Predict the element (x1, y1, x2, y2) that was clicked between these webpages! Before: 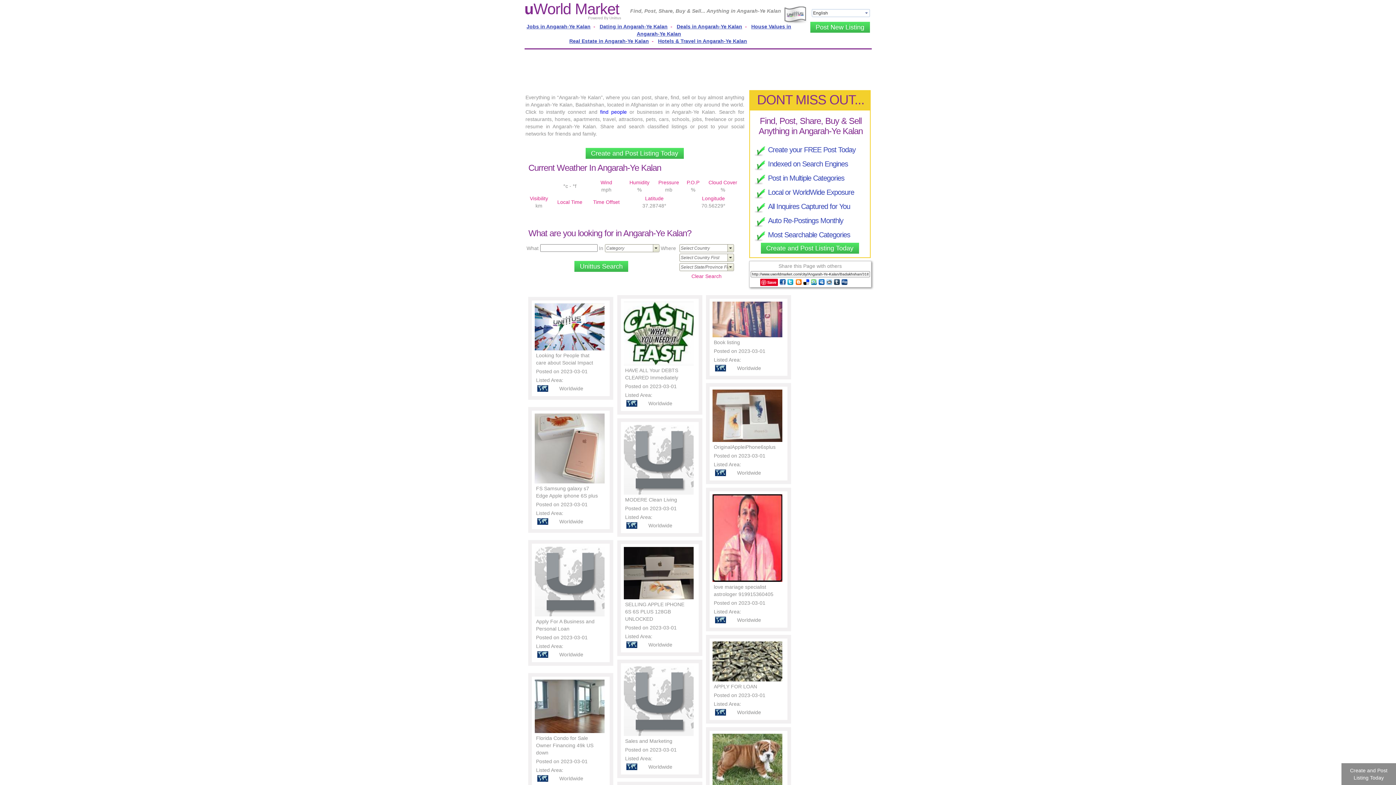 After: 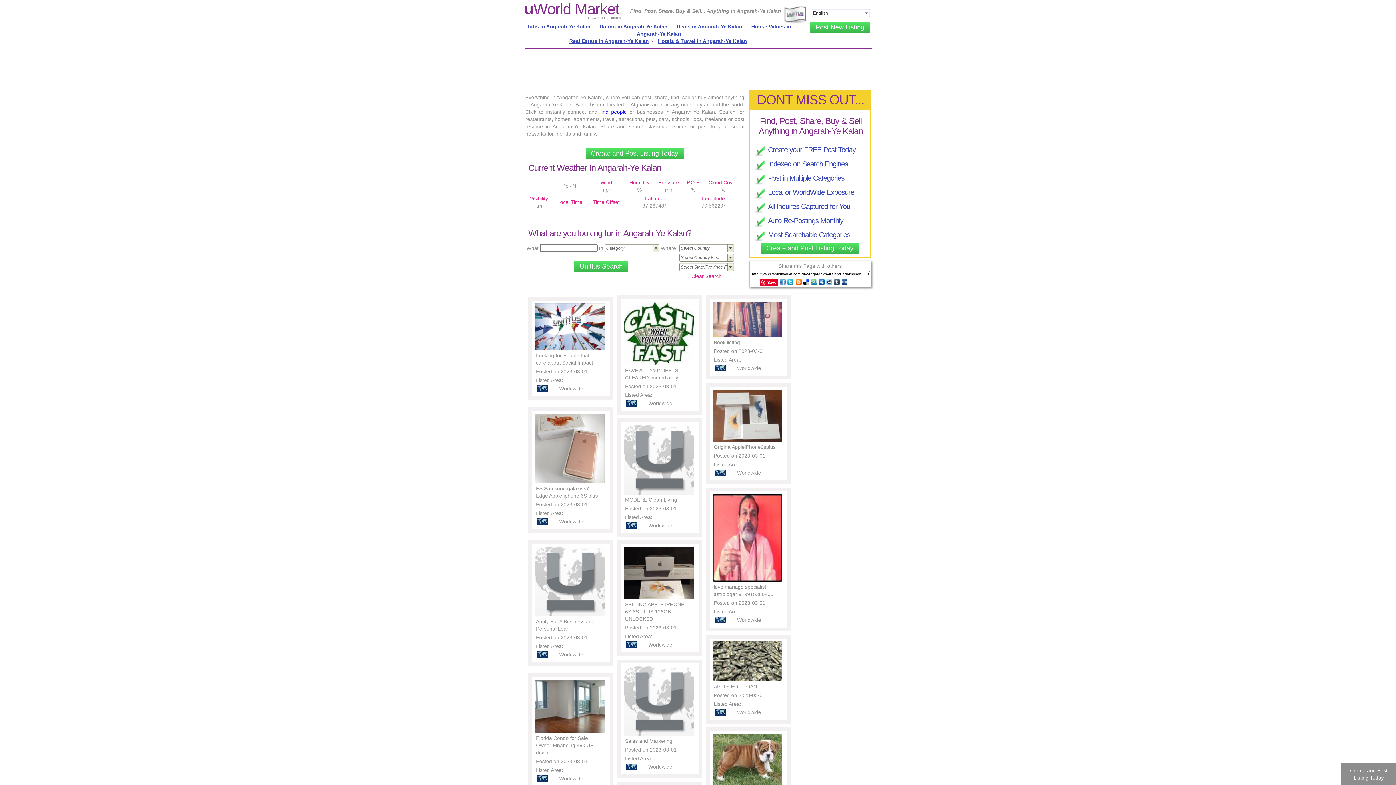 Action: bbox: (779, 279, 786, 284)